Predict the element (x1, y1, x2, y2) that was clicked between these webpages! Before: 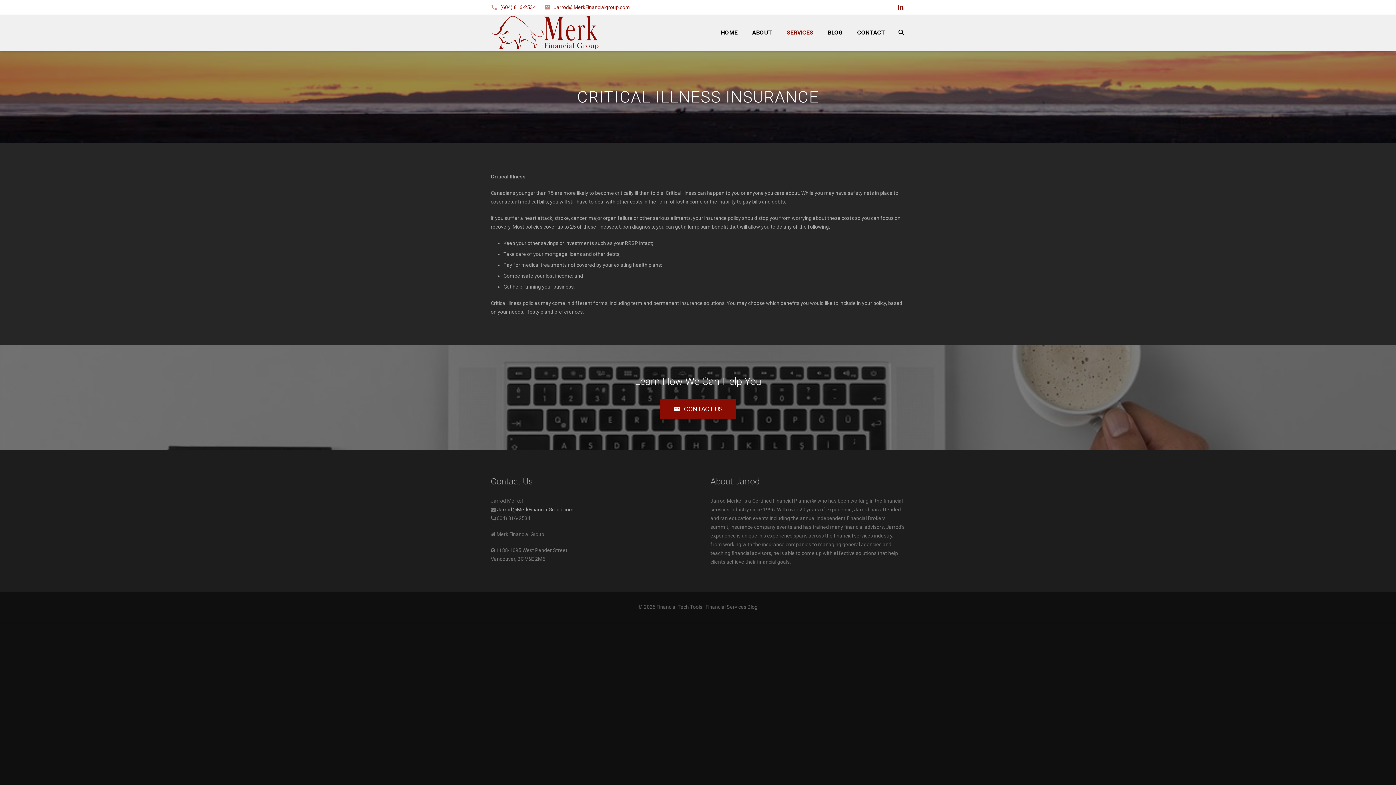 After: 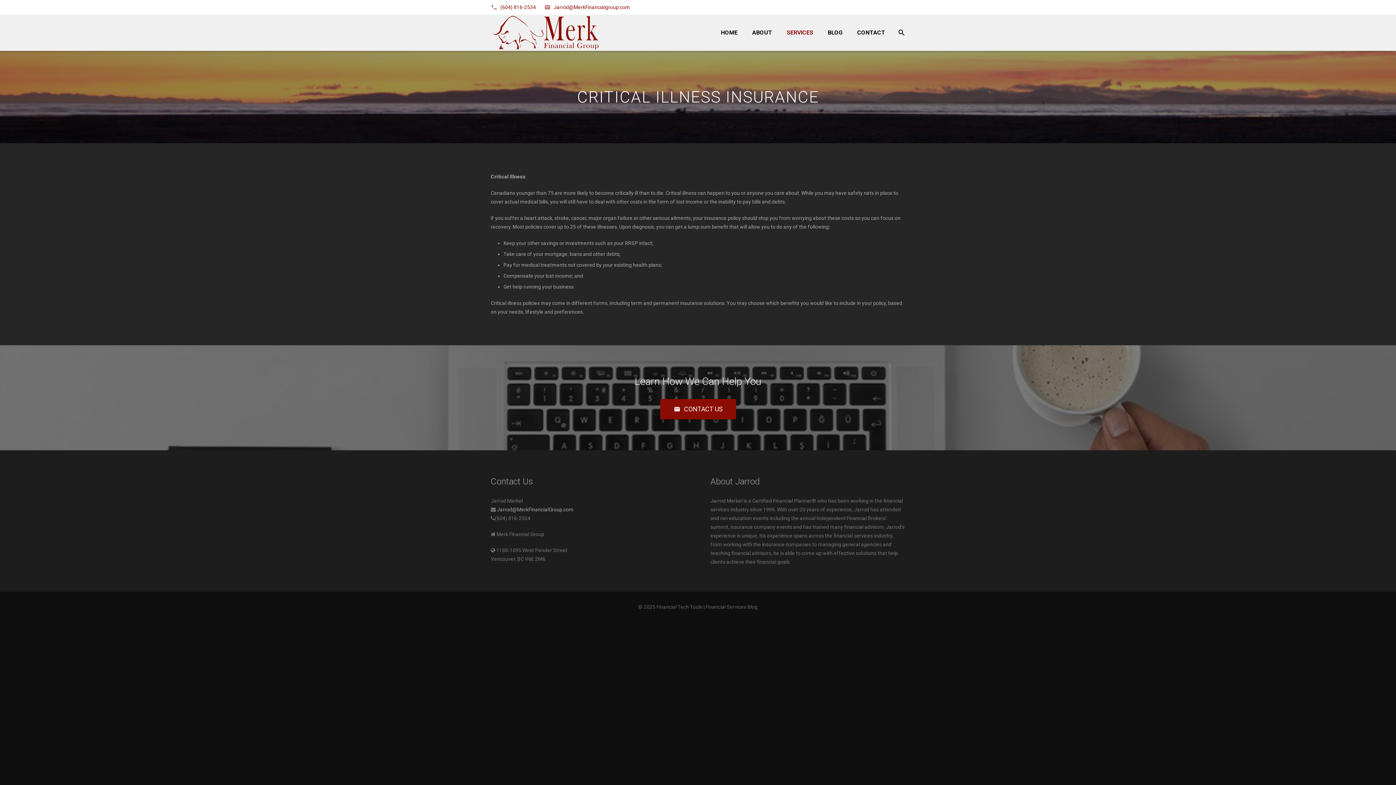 Action: bbox: (894, 0, 907, 14)